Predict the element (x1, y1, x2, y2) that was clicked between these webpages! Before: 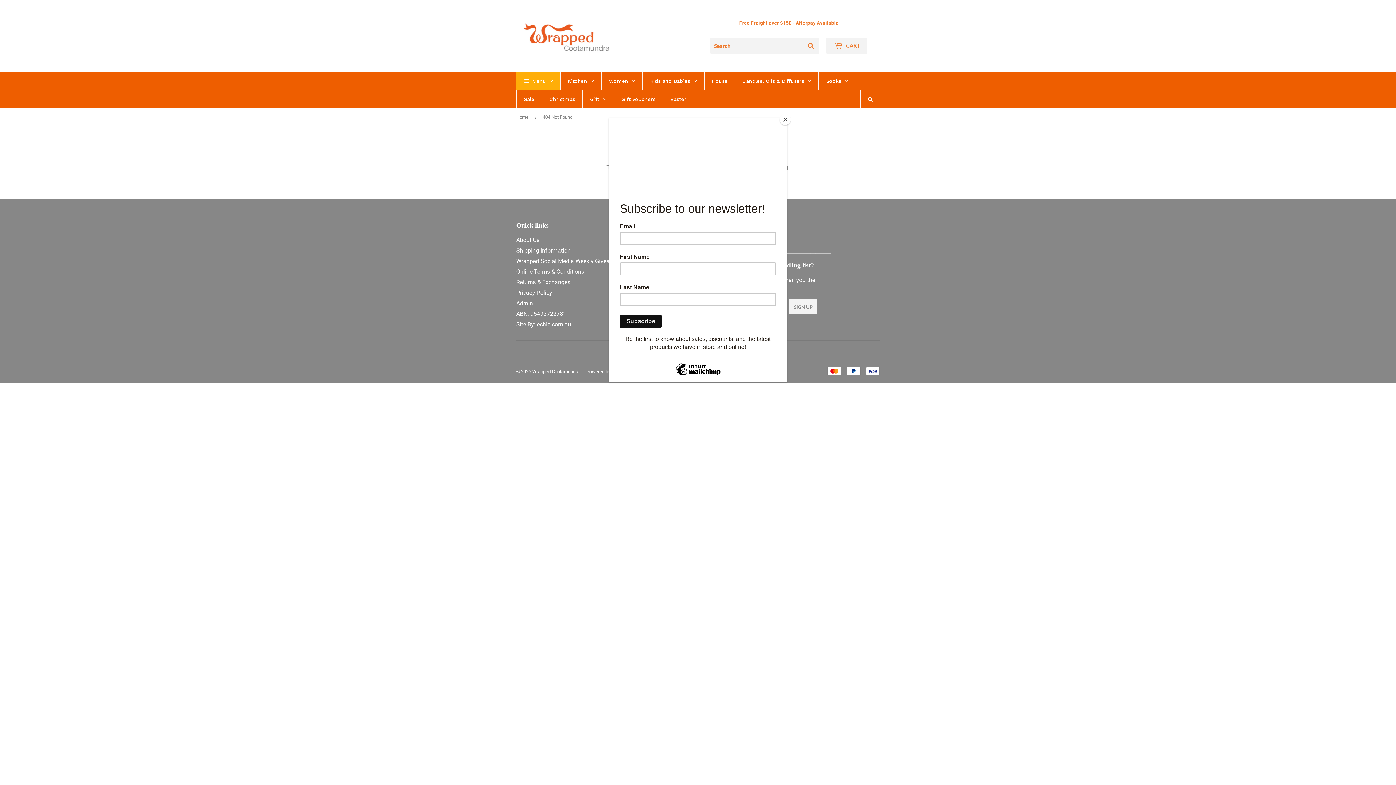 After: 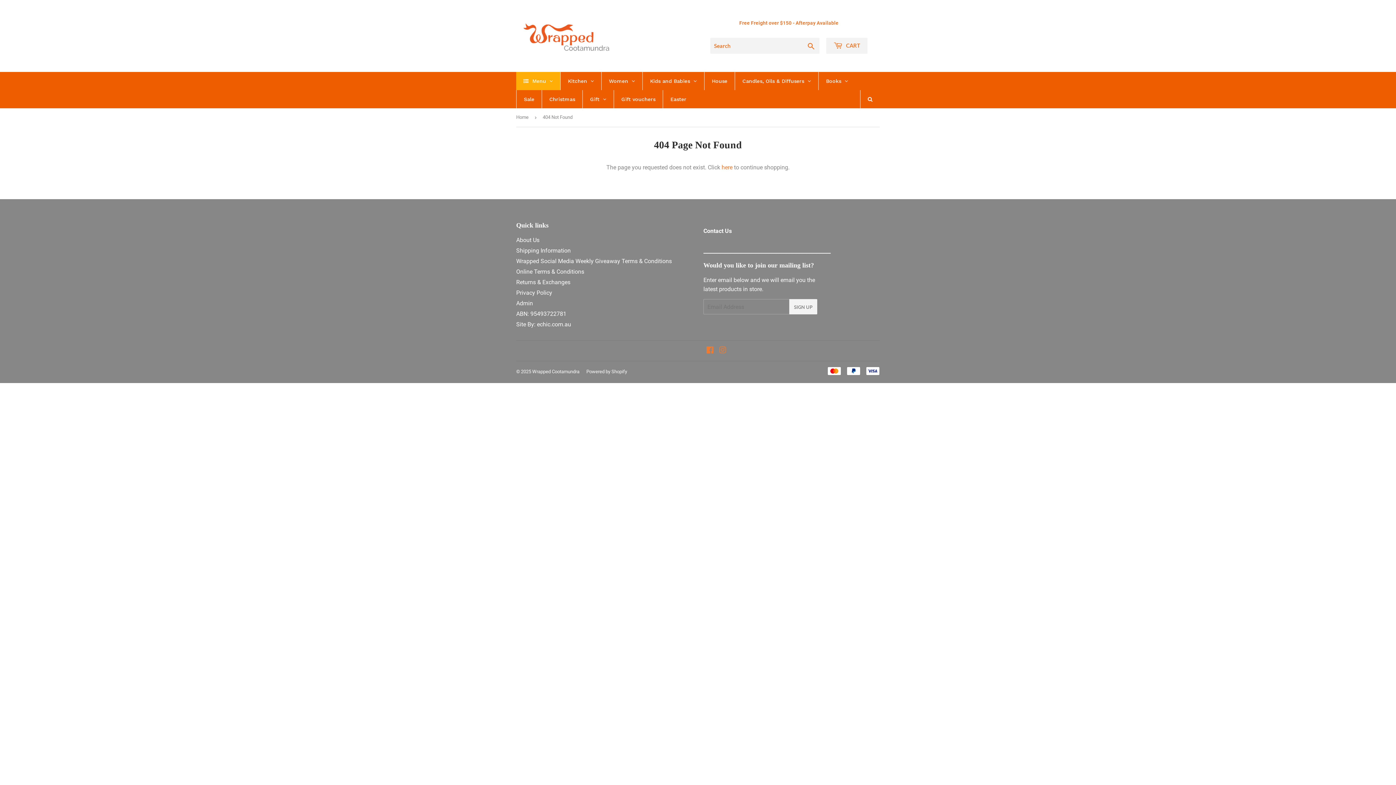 Action: bbox: (780, 114, 790, 125) label: Close